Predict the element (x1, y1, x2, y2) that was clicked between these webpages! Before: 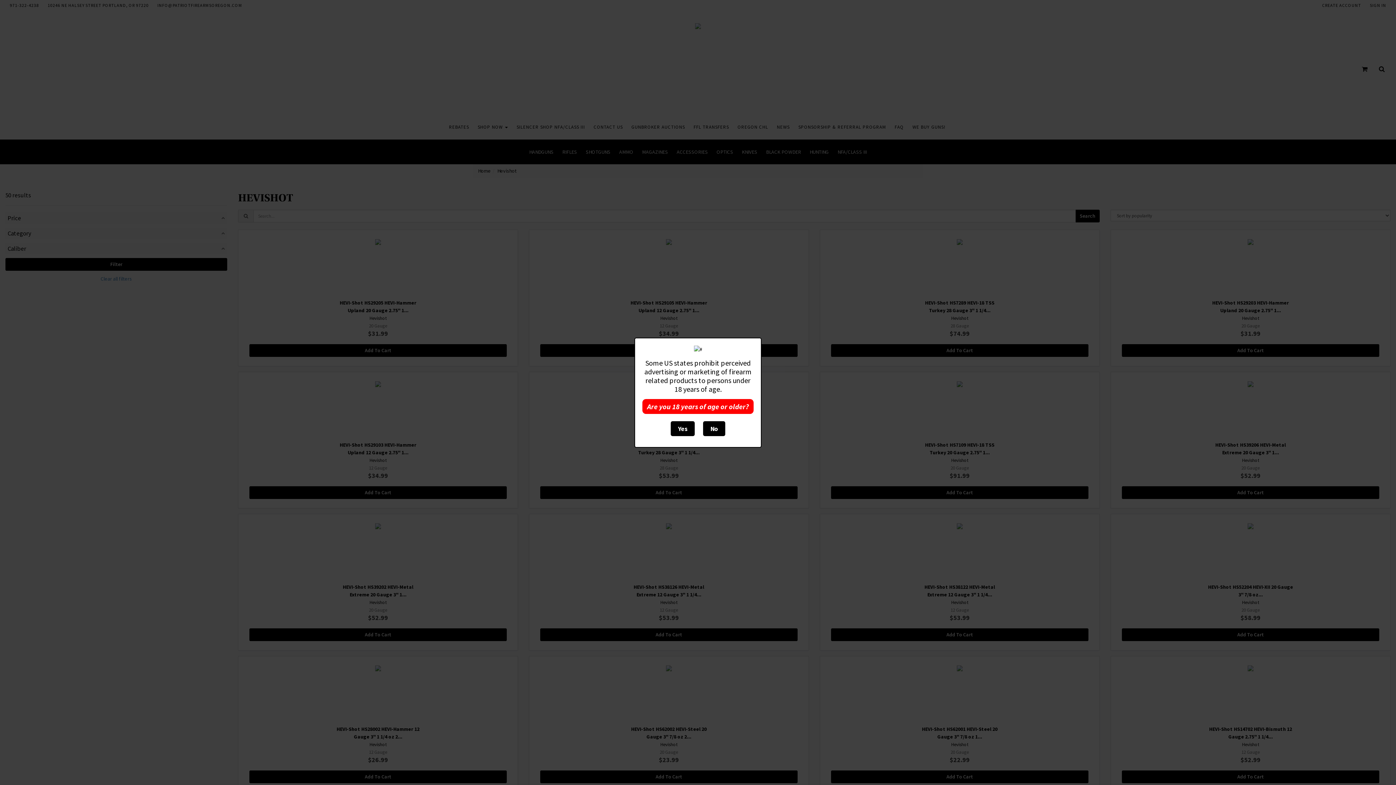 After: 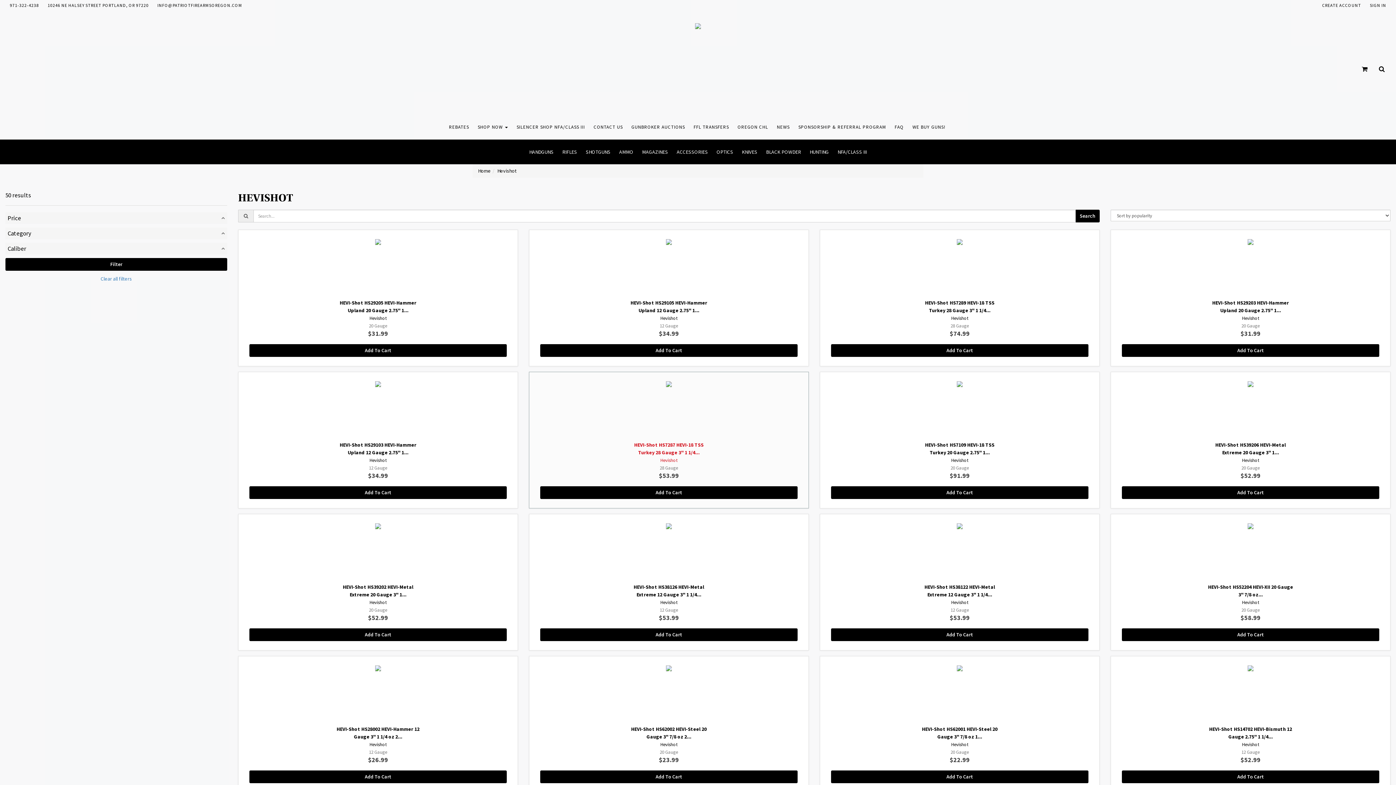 Action: bbox: (670, 421, 694, 436) label: Yes